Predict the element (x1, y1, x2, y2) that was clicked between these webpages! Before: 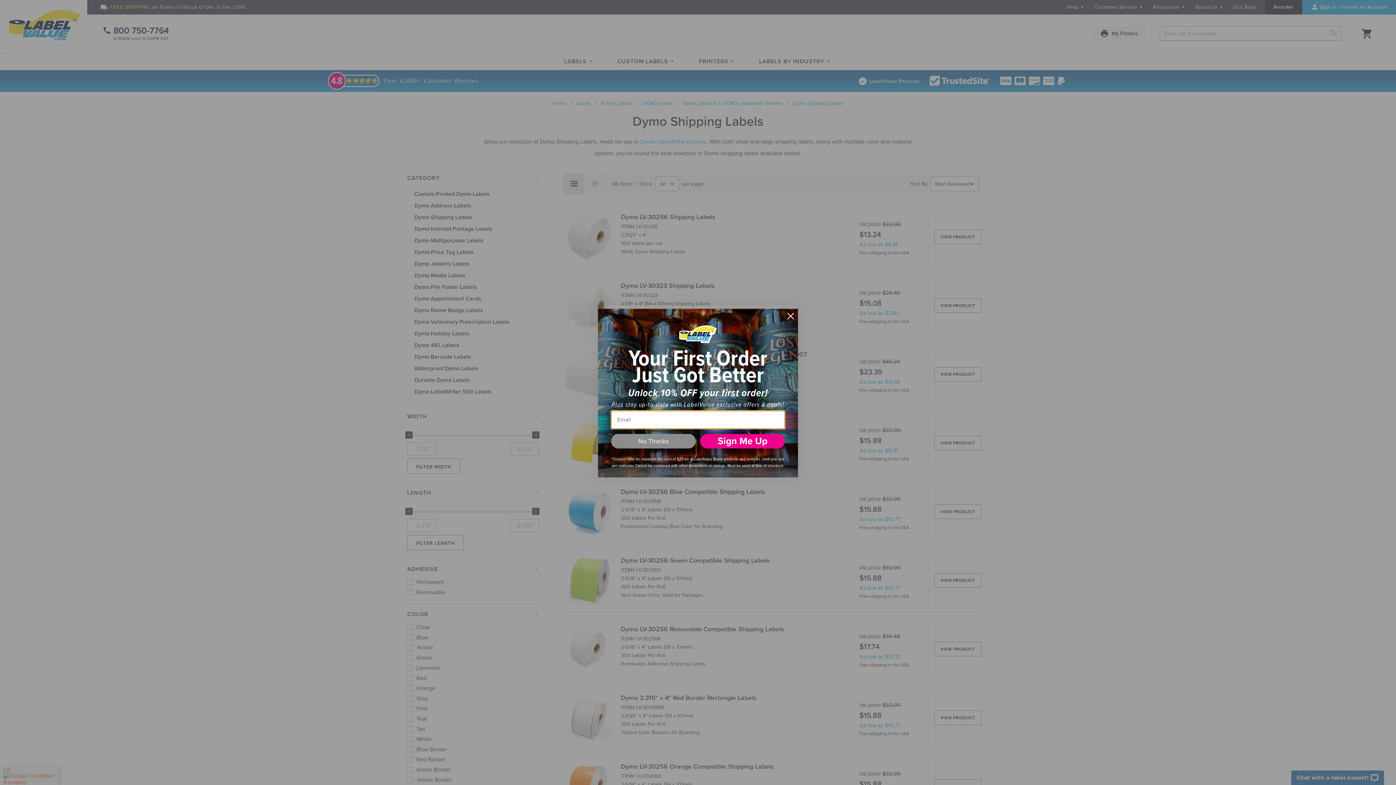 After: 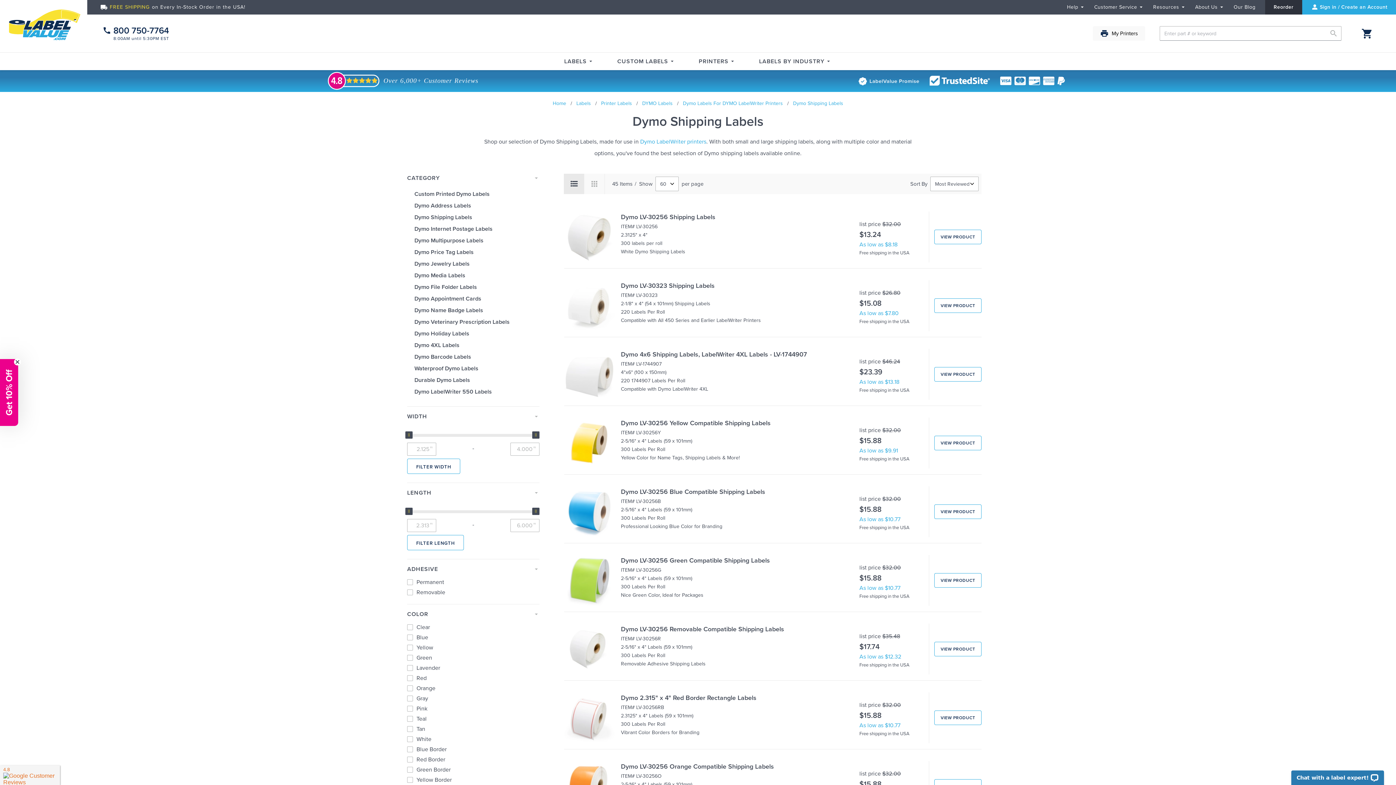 Action: label: No Thanks bbox: (611, 434, 696, 448)